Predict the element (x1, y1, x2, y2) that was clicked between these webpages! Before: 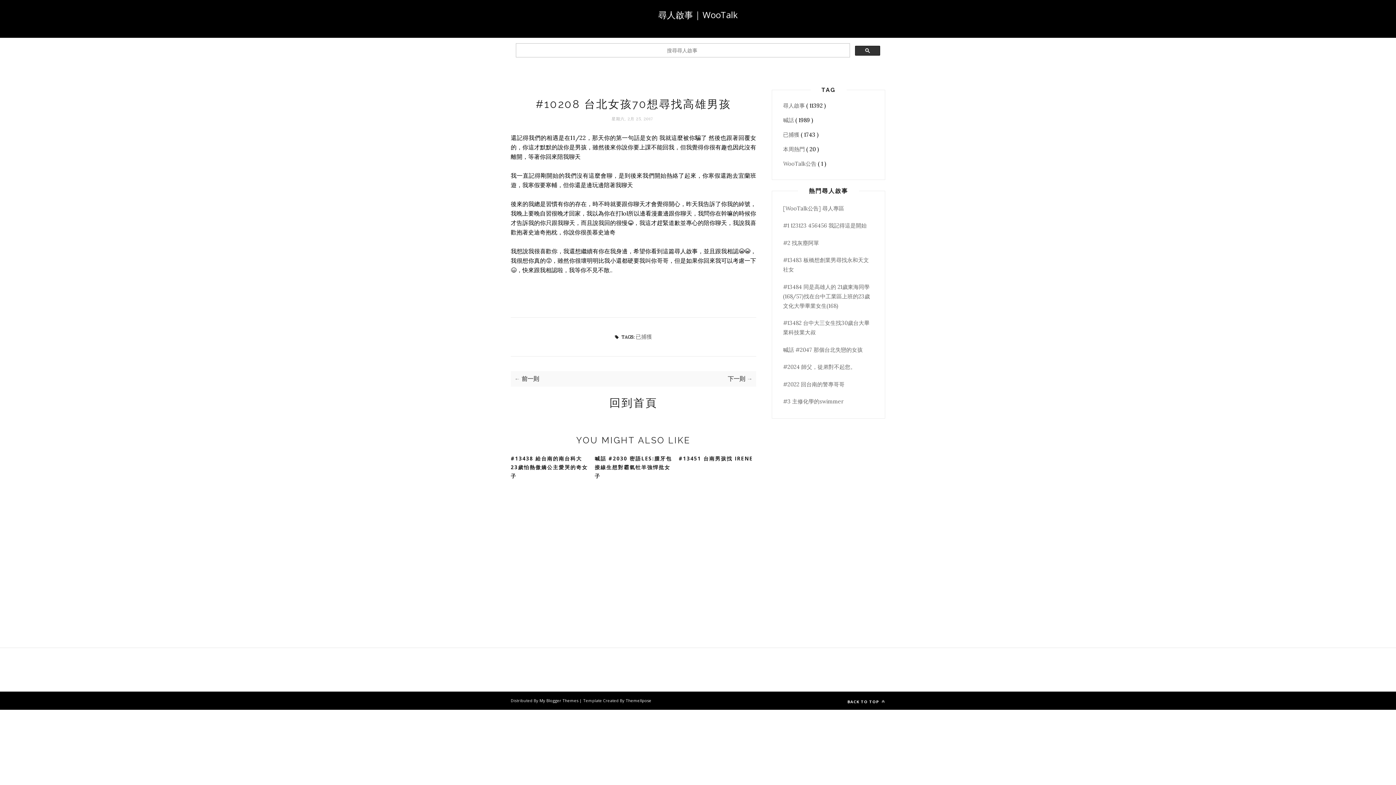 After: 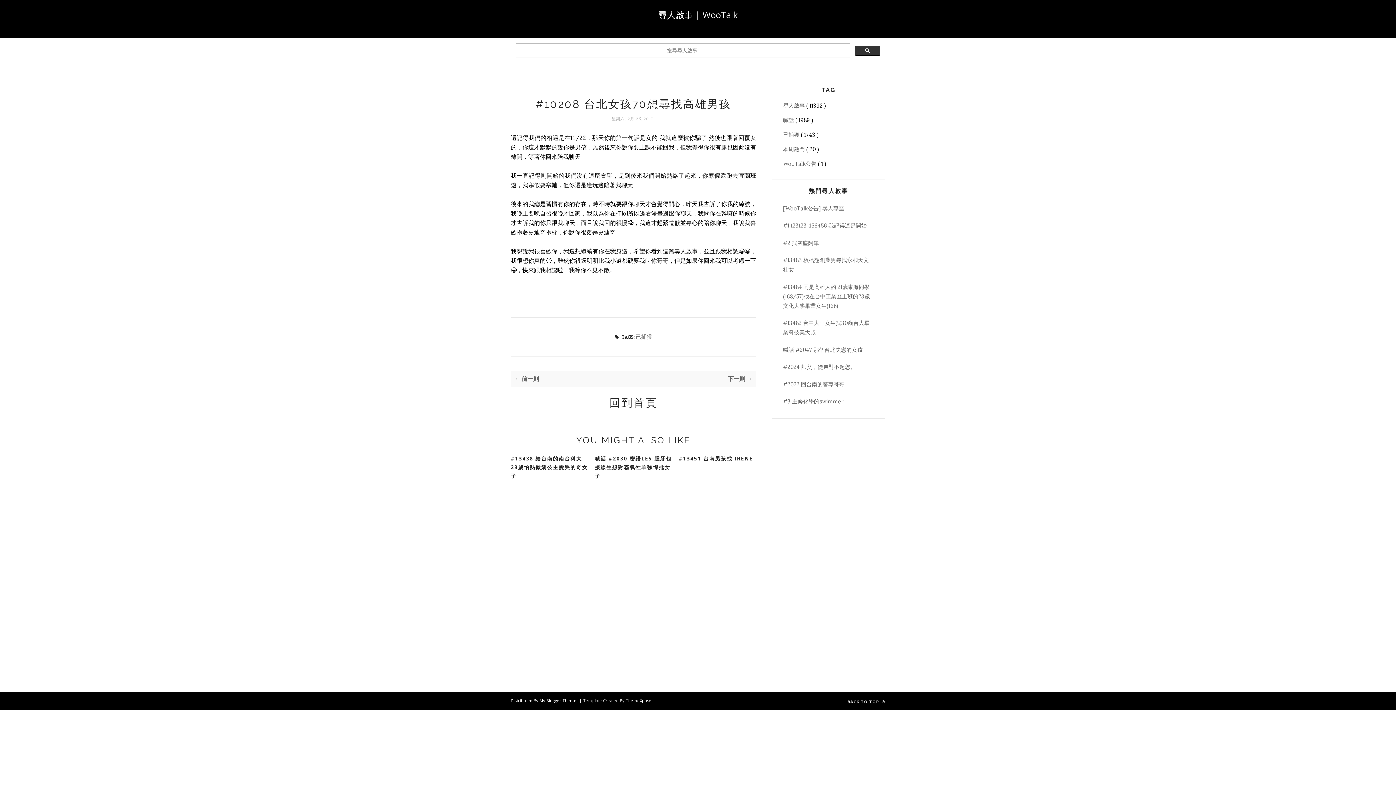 Action: bbox: (847, 698, 885, 705) label: BACK TO TOP 